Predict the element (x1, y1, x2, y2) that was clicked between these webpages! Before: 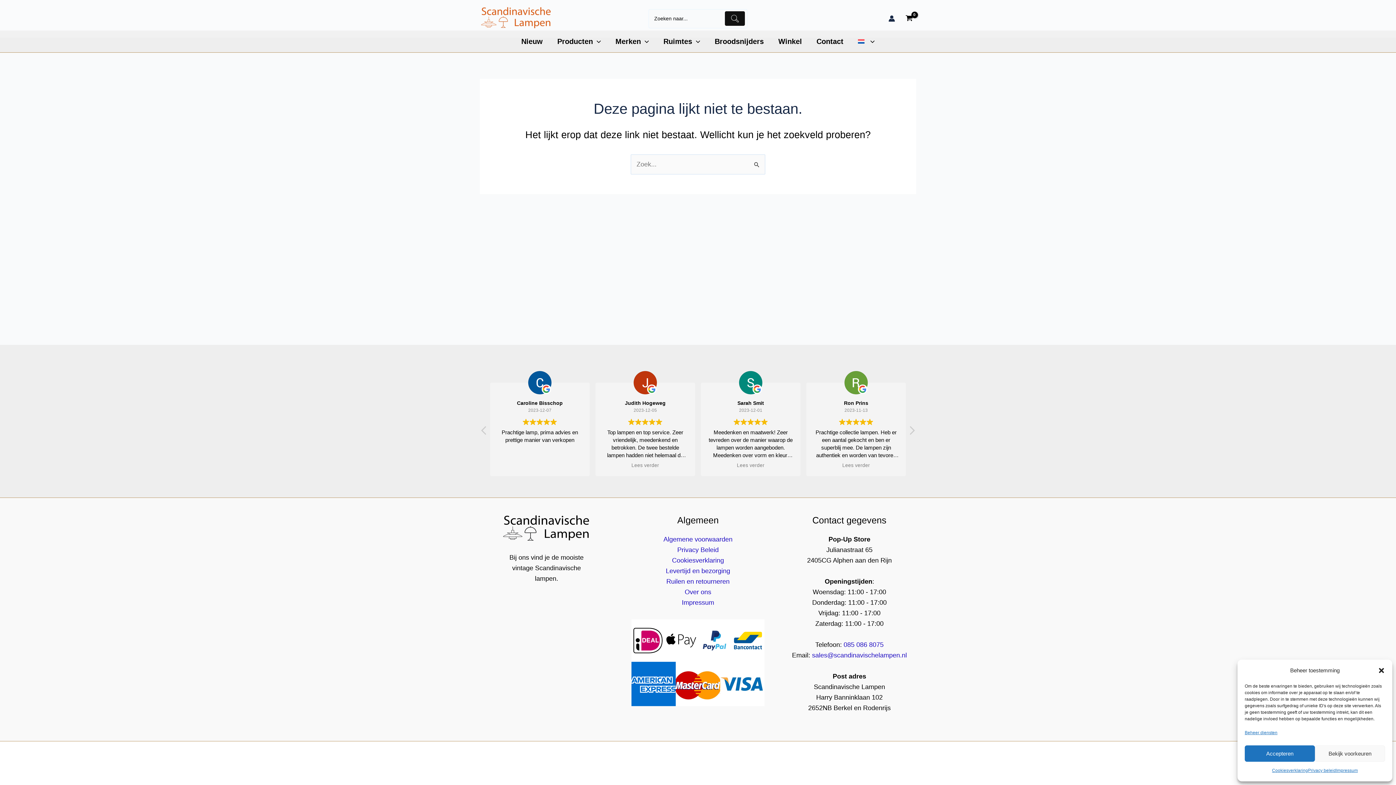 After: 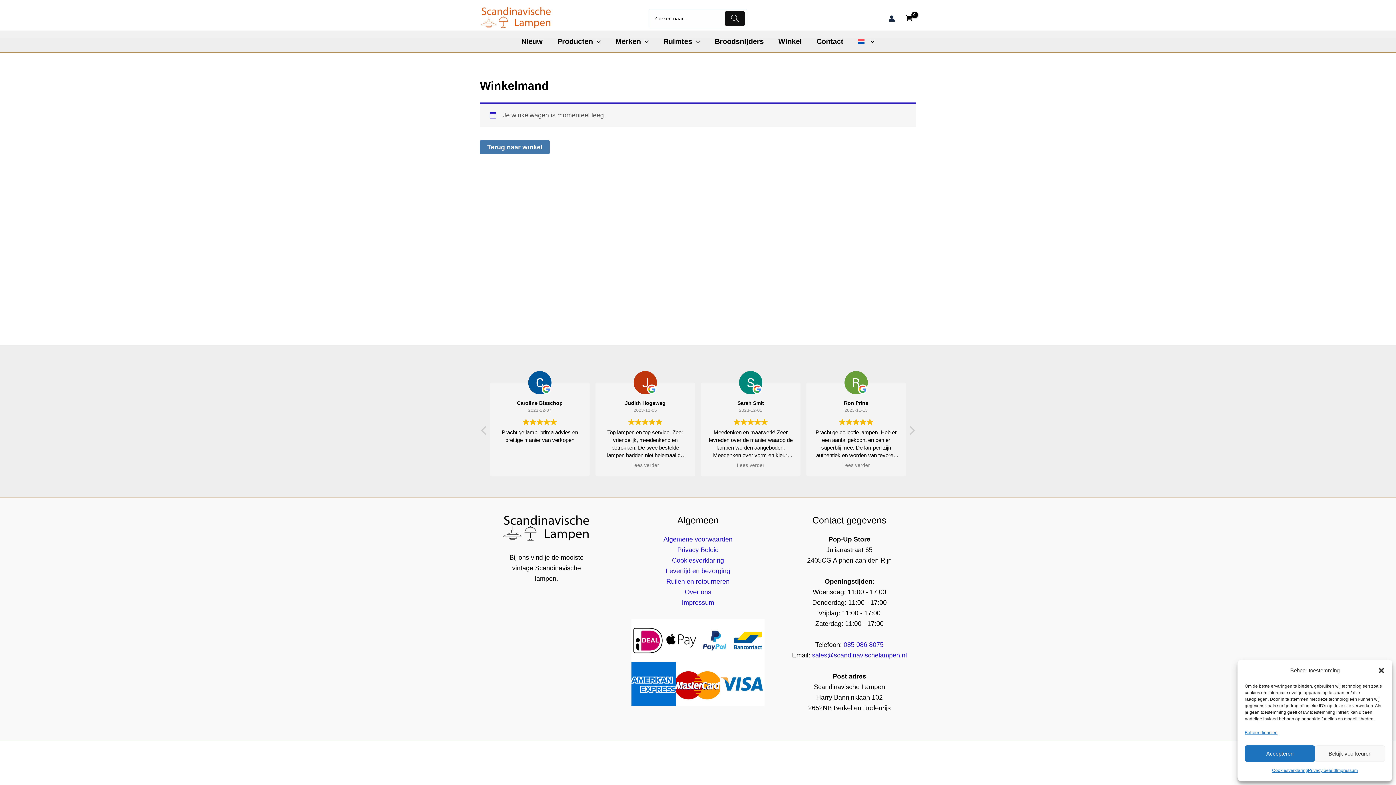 Action: bbox: (902, 11, 916, 25) label: View Shopping Cart, empty